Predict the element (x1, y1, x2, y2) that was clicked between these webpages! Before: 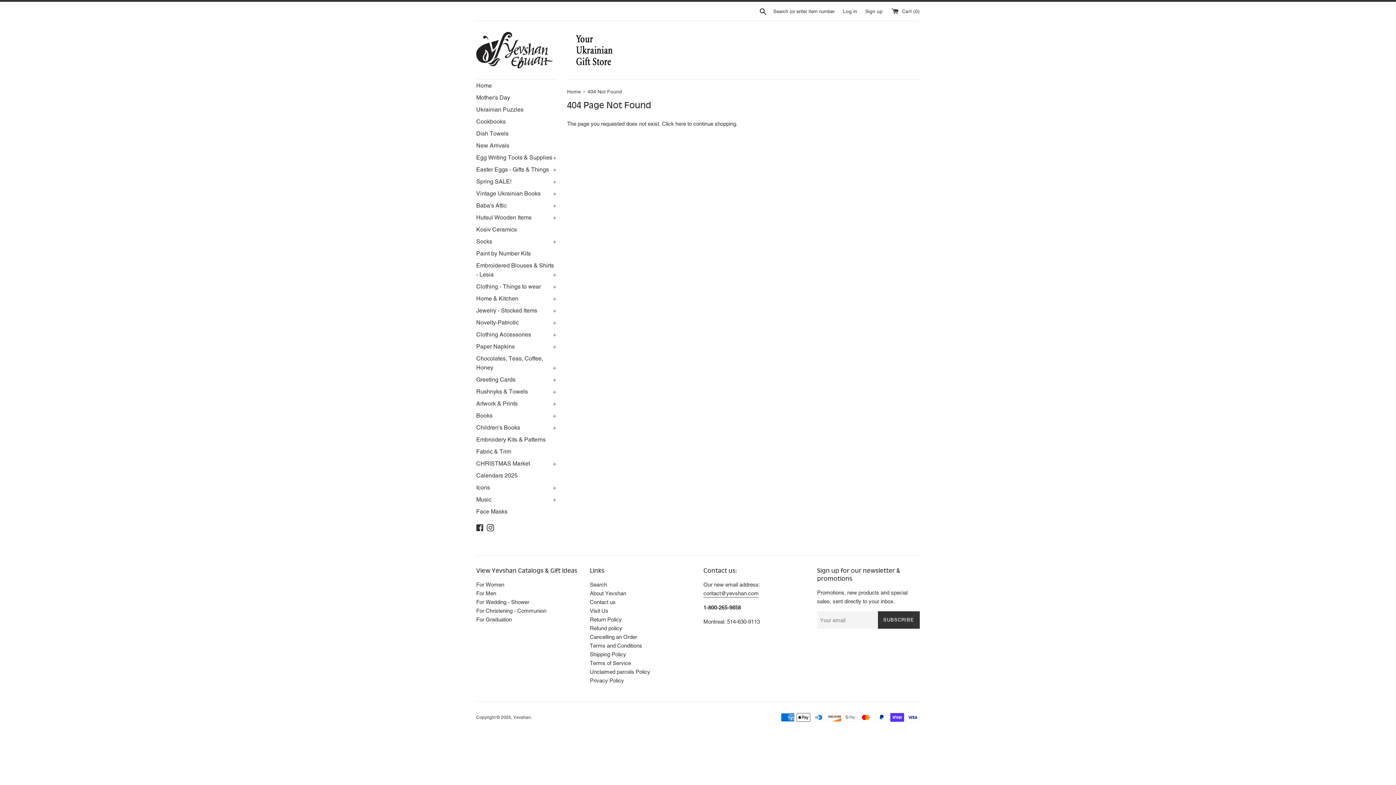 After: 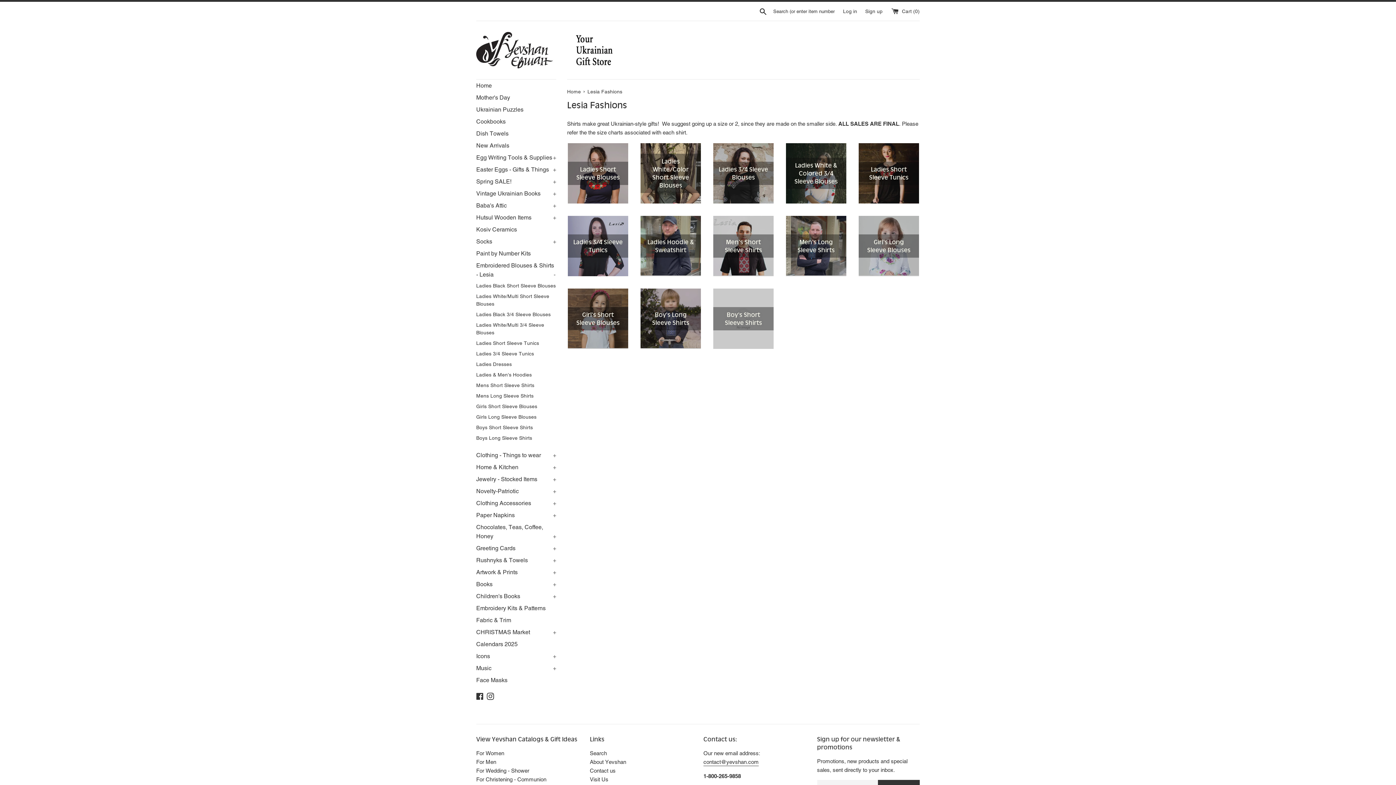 Action: label: Embroidered Blouses & Shirts - Lesia
+ bbox: (476, 259, 556, 280)